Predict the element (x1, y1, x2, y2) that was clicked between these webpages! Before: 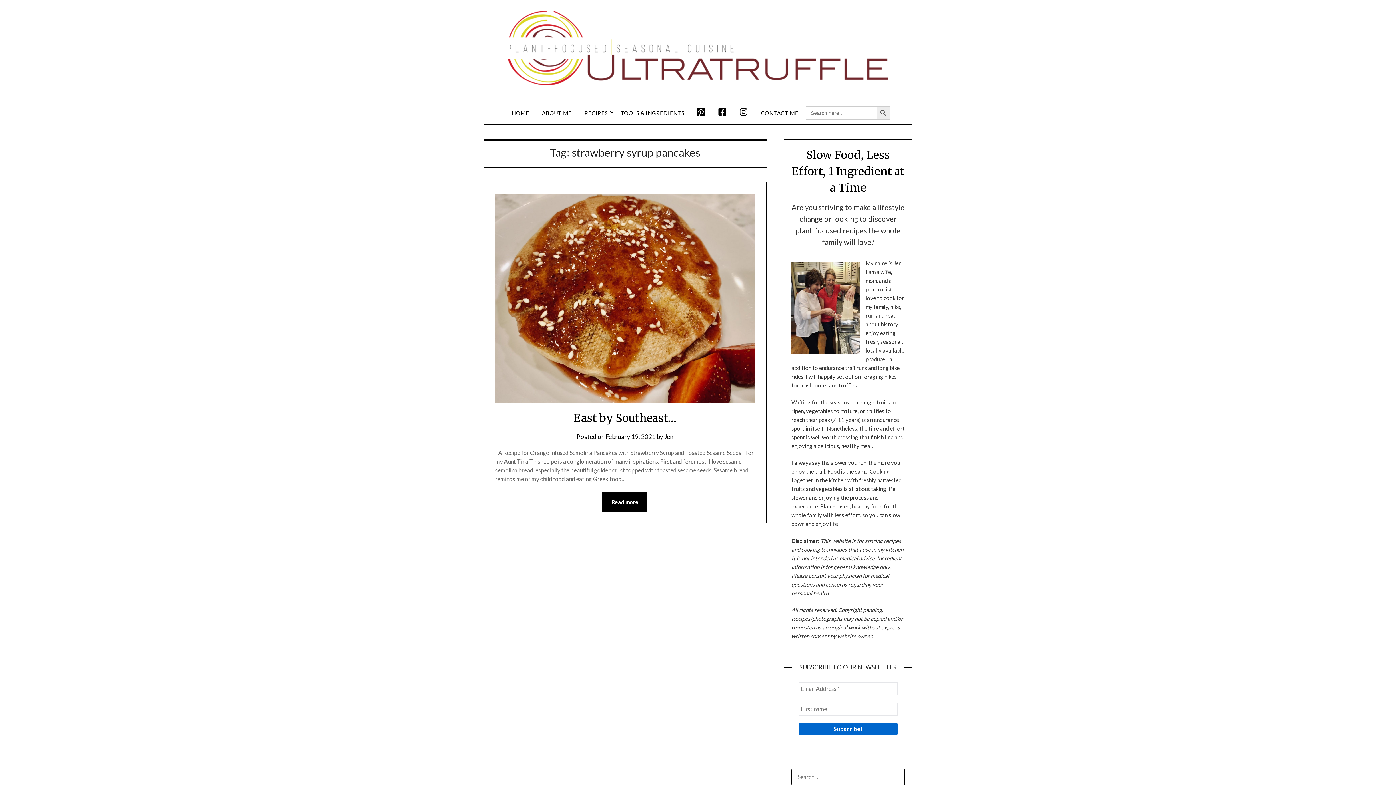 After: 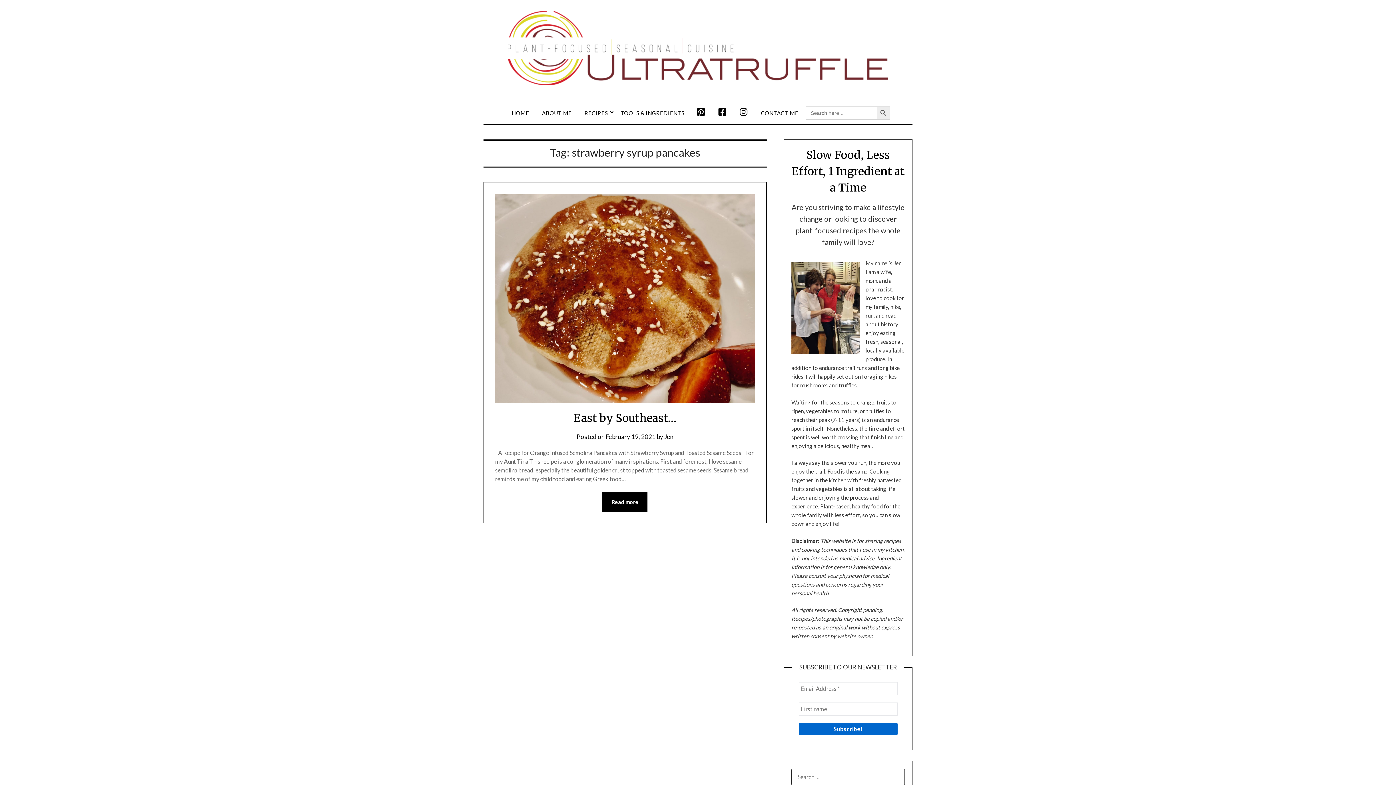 Action: bbox: (691, 99, 711, 124)